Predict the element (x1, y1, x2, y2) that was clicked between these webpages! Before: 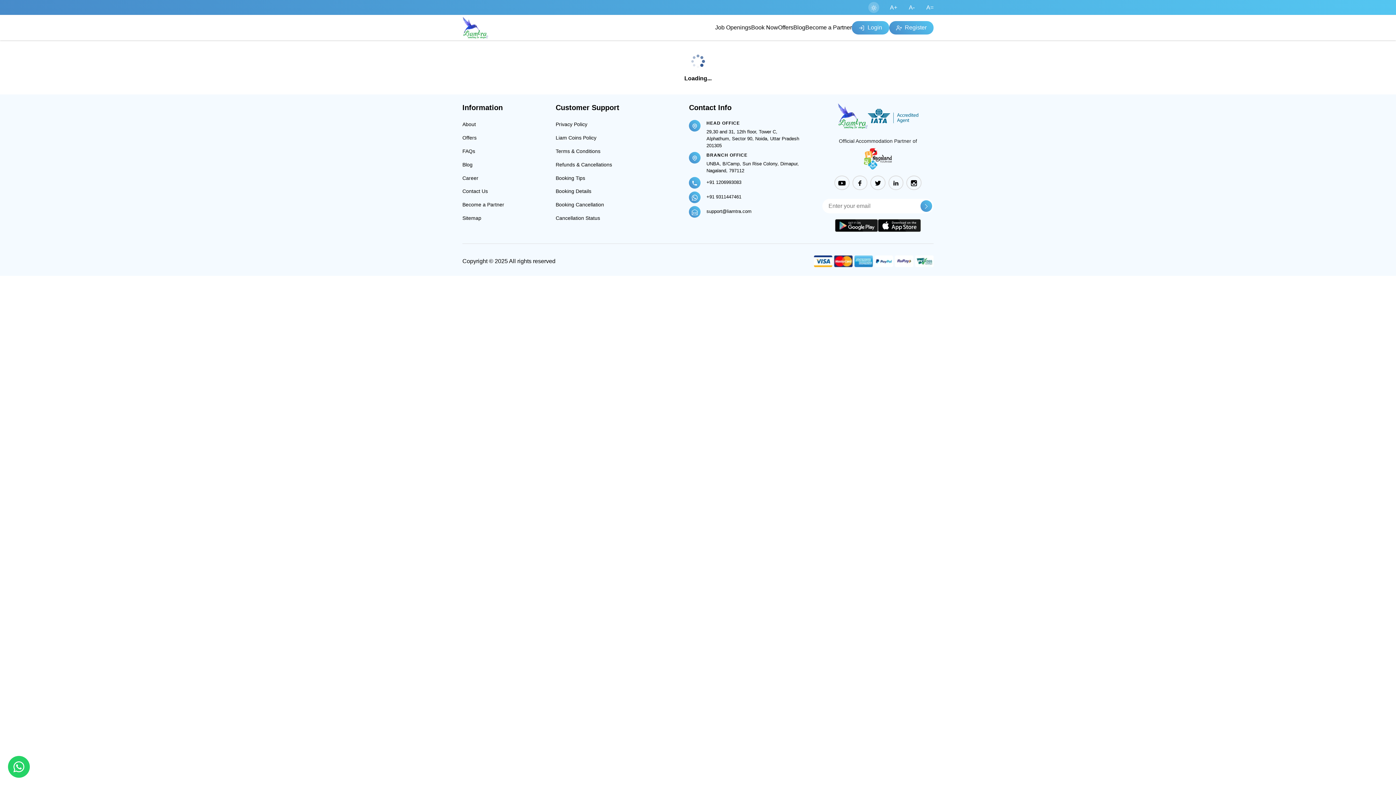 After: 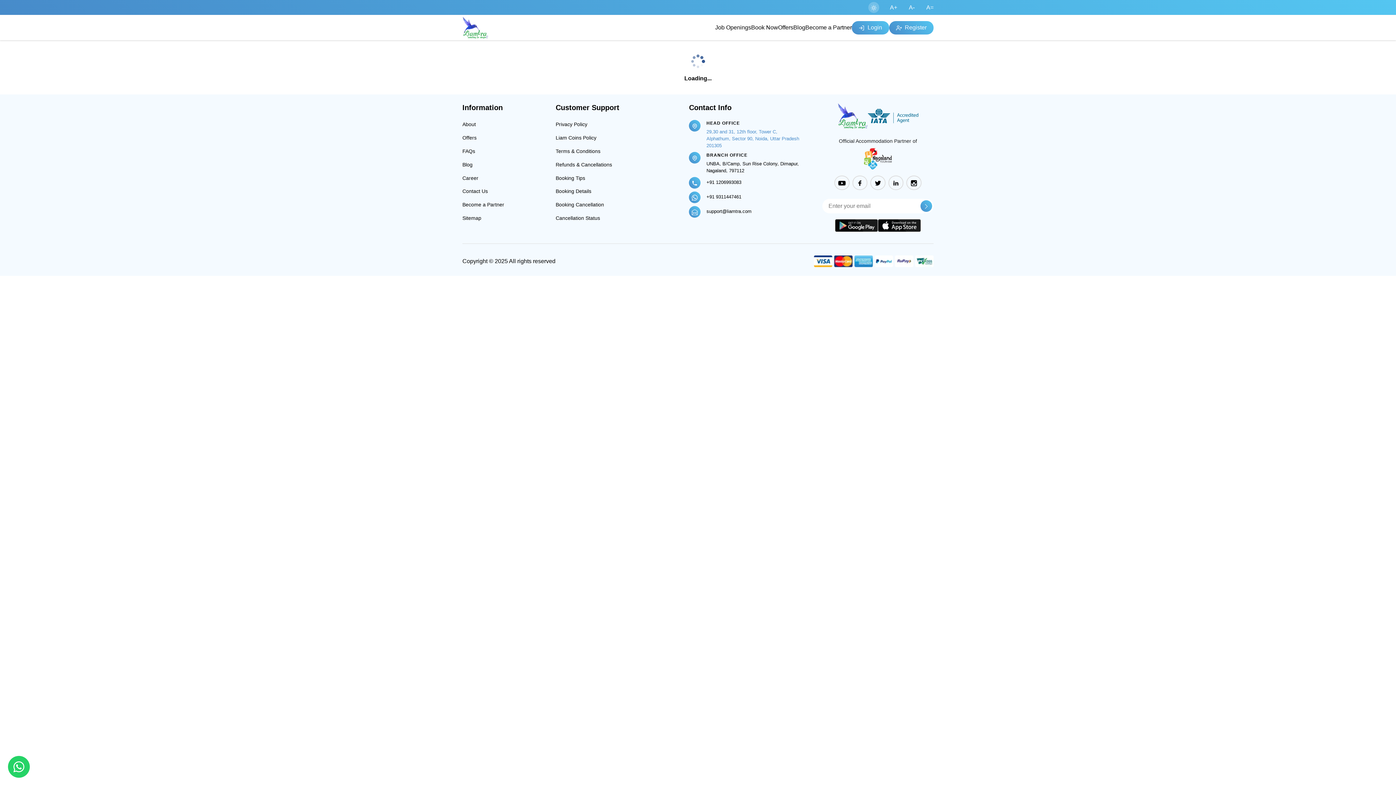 Action: bbox: (706, 129, 799, 148) label: 29,30 and 31, 12th floor, Tower C, Alphathum, Sector 90, Noida, Uttar Pradesh 201305